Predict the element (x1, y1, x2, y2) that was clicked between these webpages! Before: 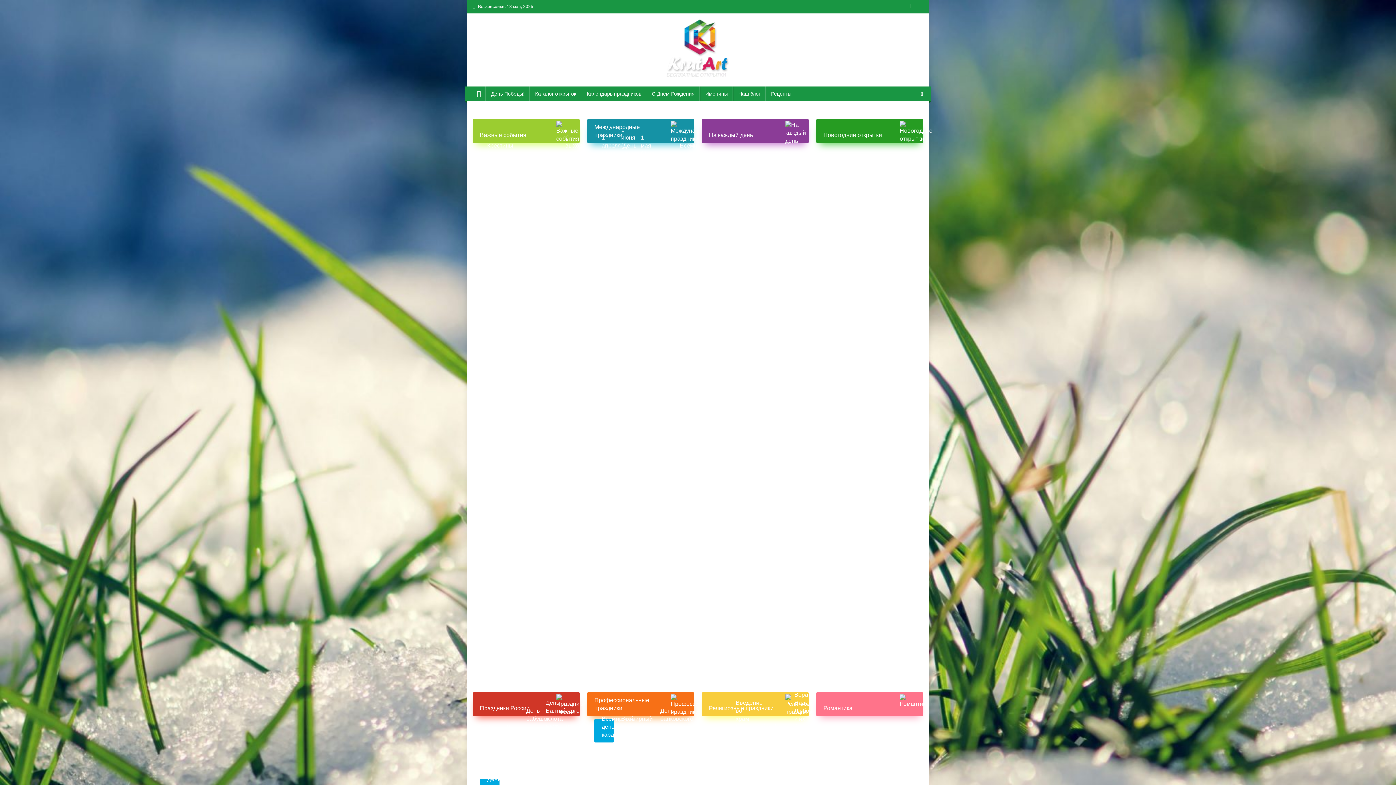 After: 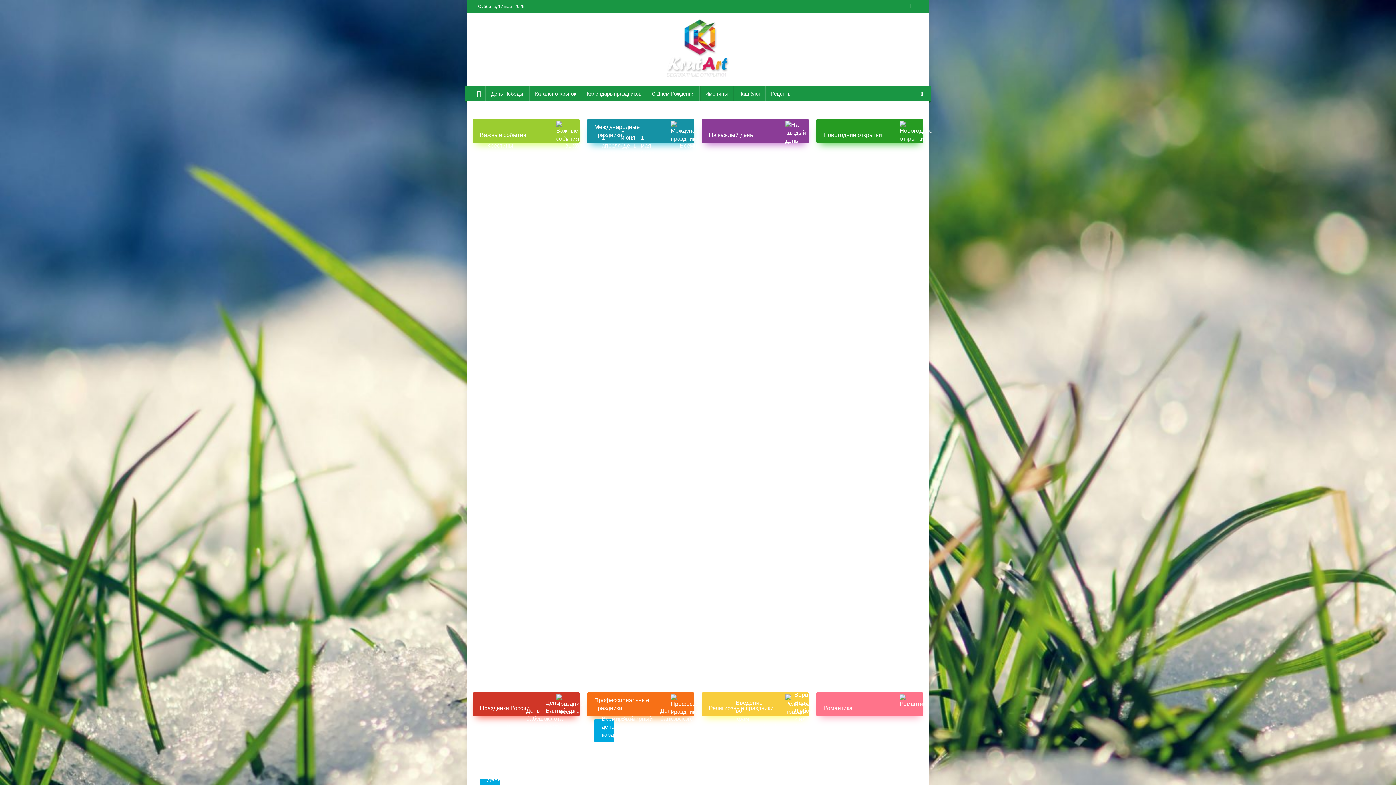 Action: label: День спонтанного проявления добро... bbox: (653, 538, 672, 561)